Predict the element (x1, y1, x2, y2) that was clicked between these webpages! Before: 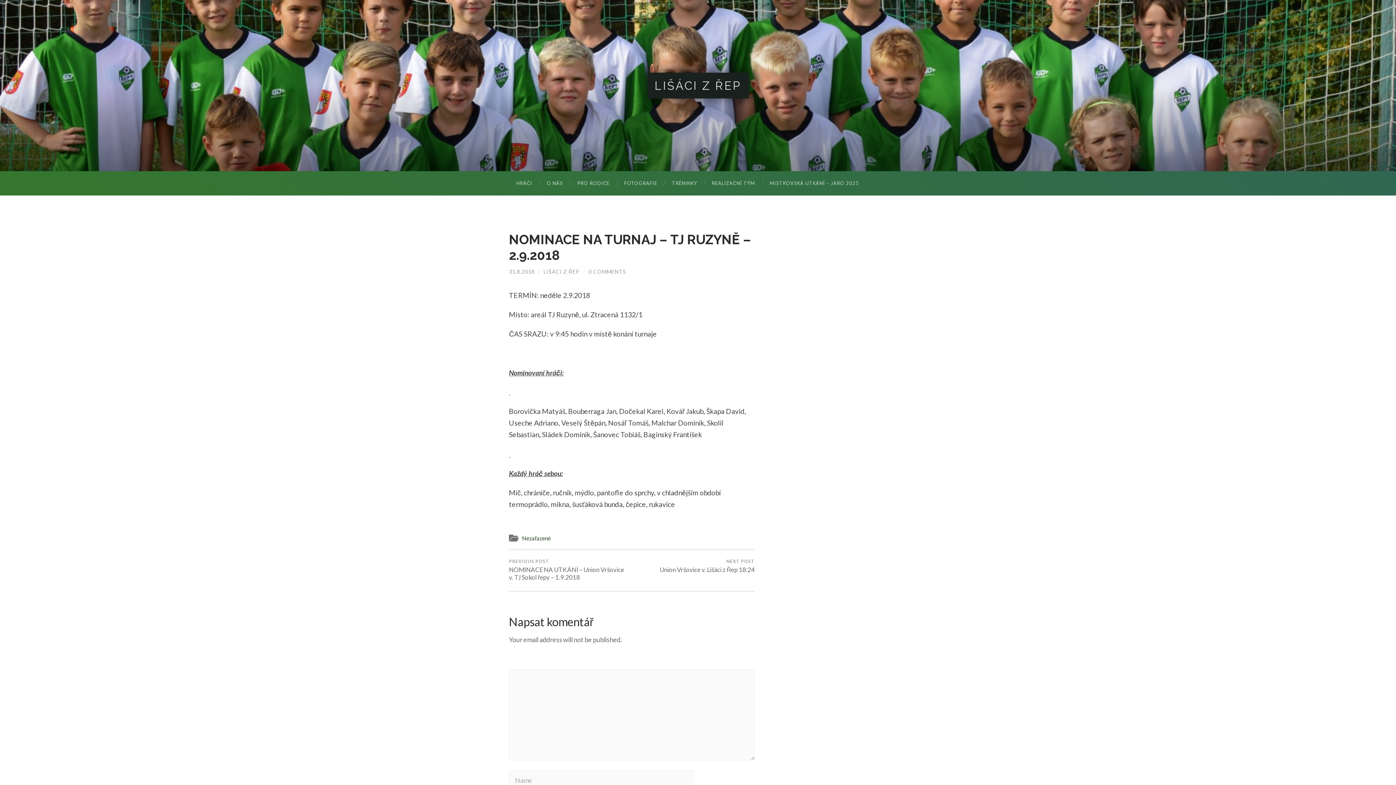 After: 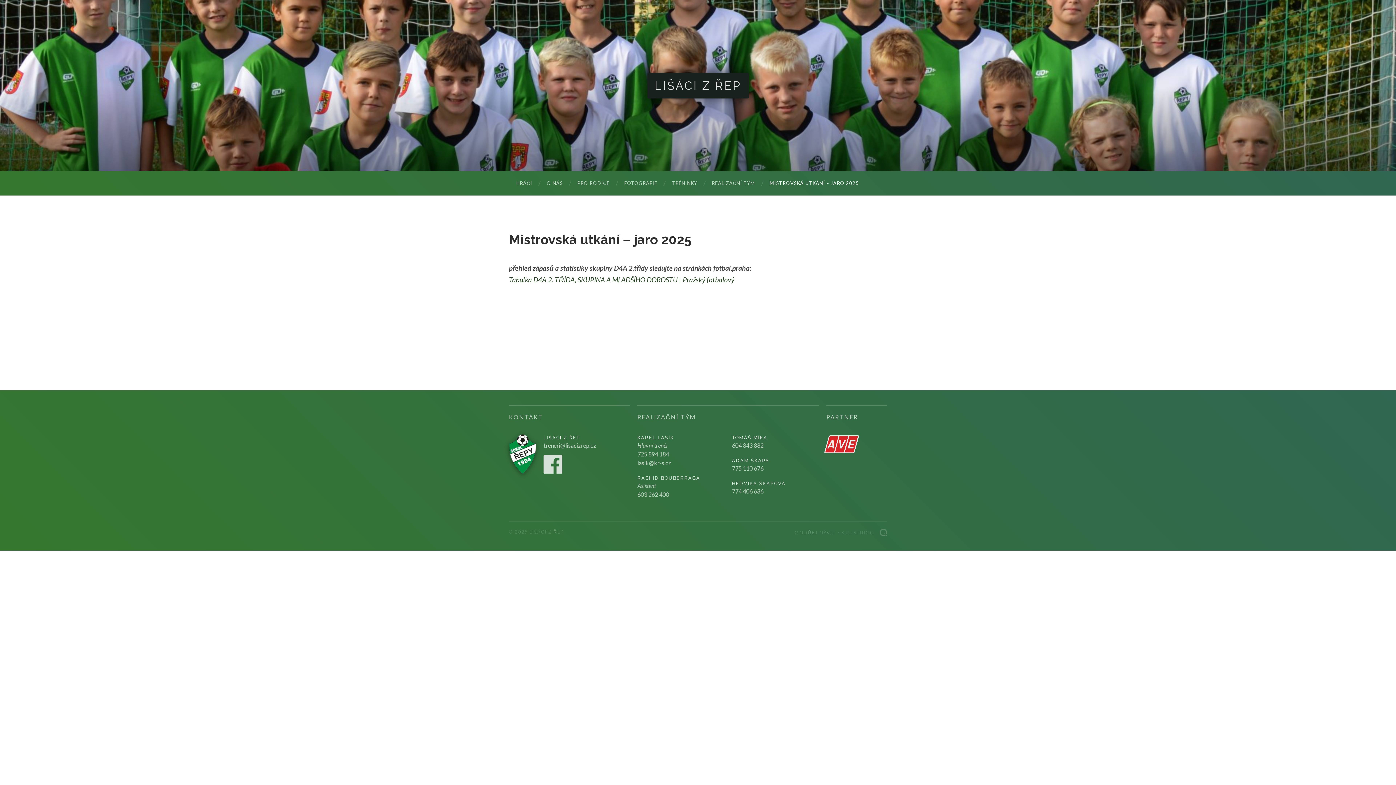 Action: label: MISTROVSKÁ UTKÁNÍ – JARO 2025 bbox: (762, 171, 866, 195)